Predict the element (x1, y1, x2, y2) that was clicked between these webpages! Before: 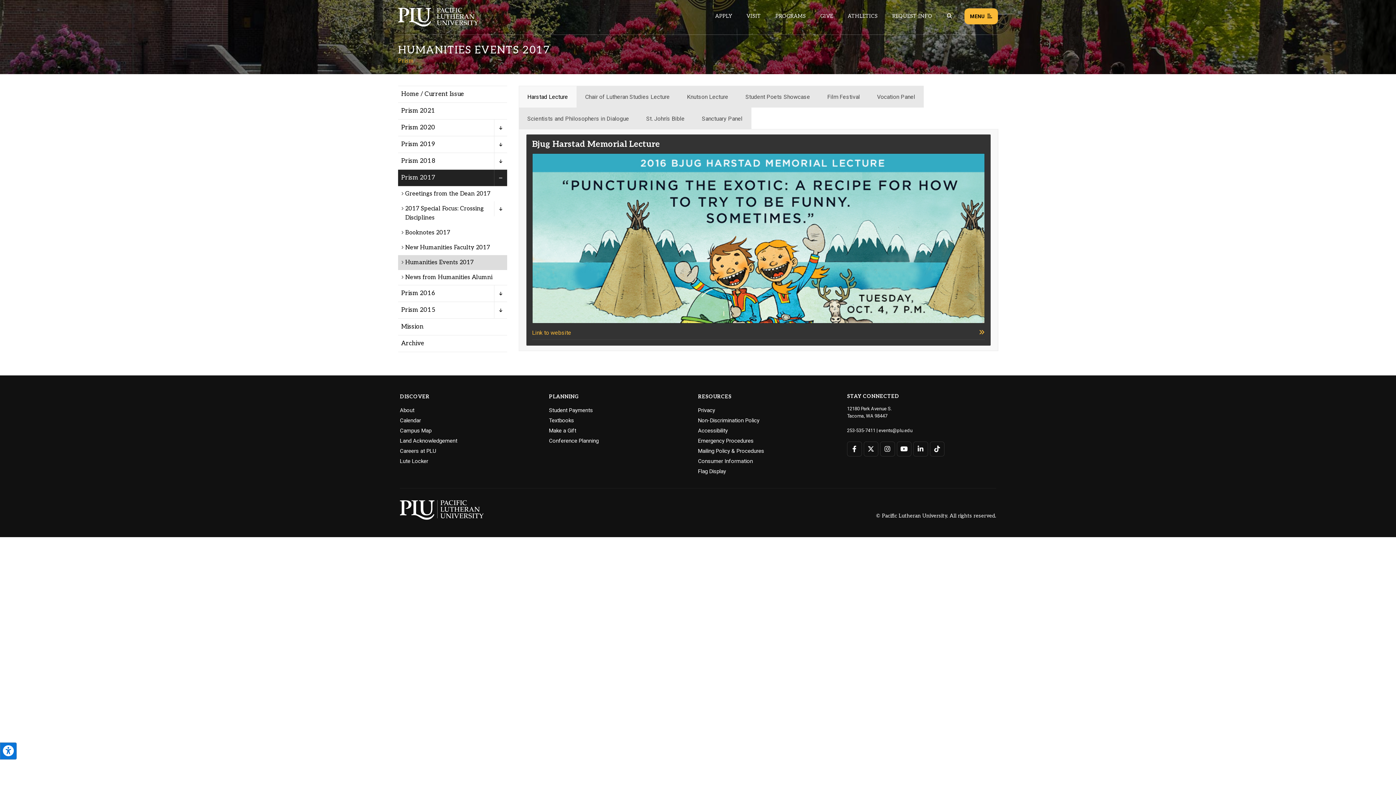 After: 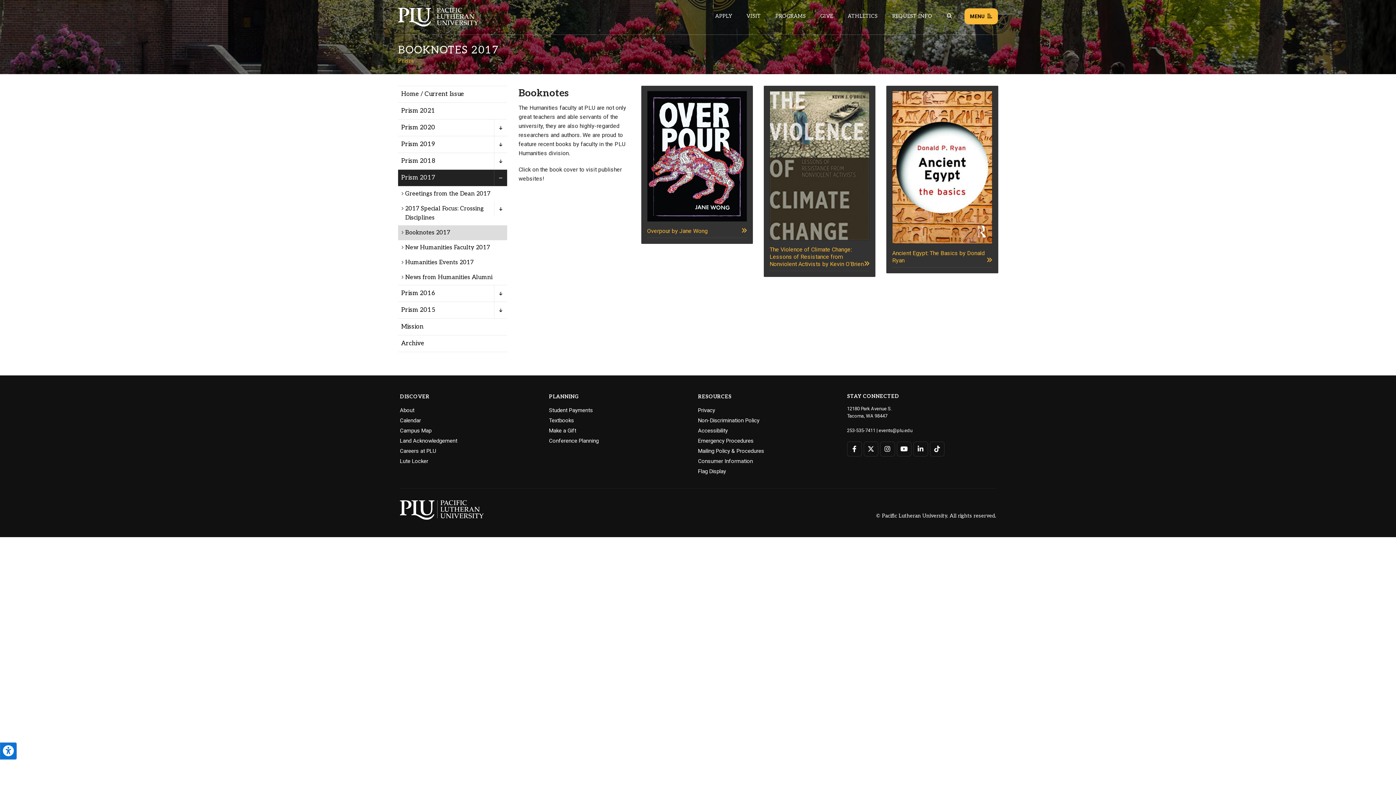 Action: label: Menu item for the "Booknotes 2017" page on the Prism site. bbox: (398, 225, 507, 240)